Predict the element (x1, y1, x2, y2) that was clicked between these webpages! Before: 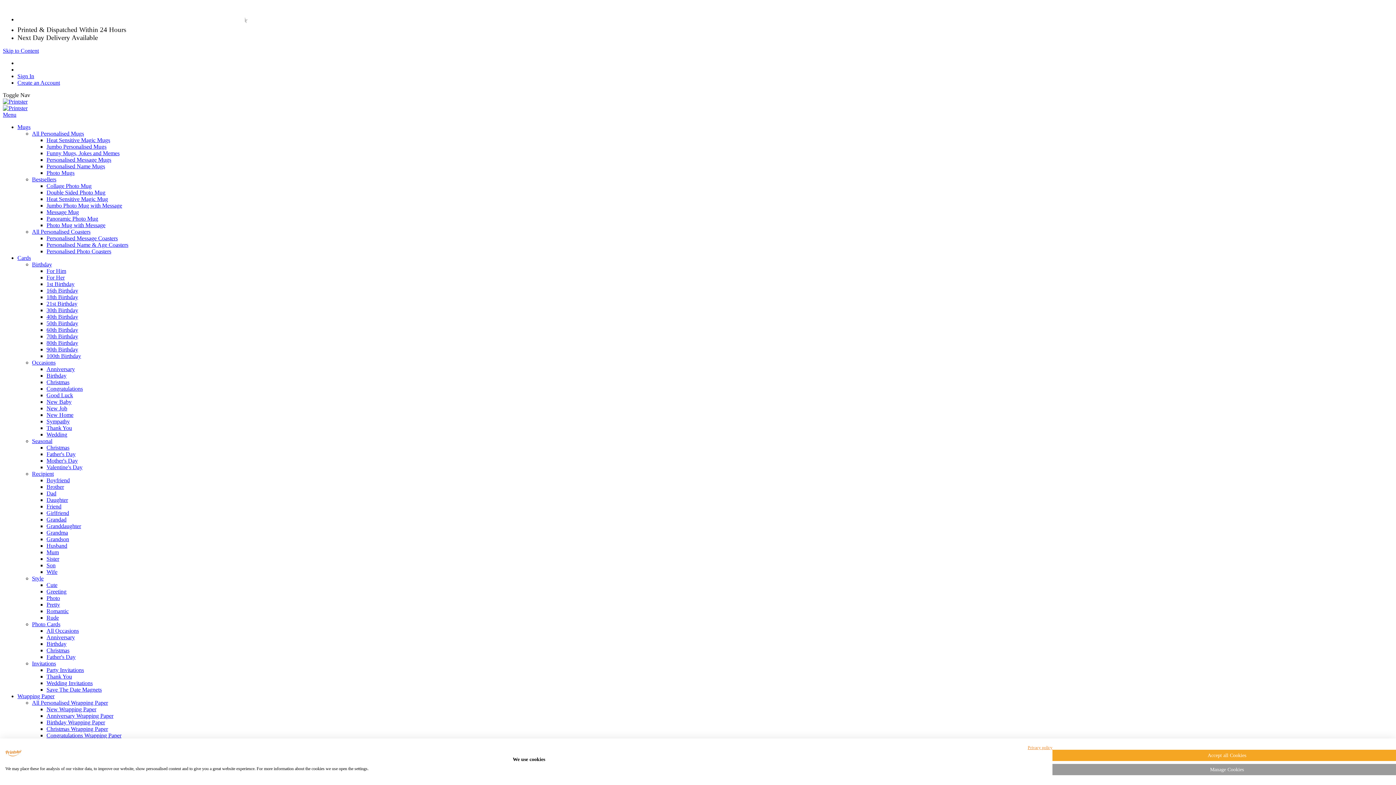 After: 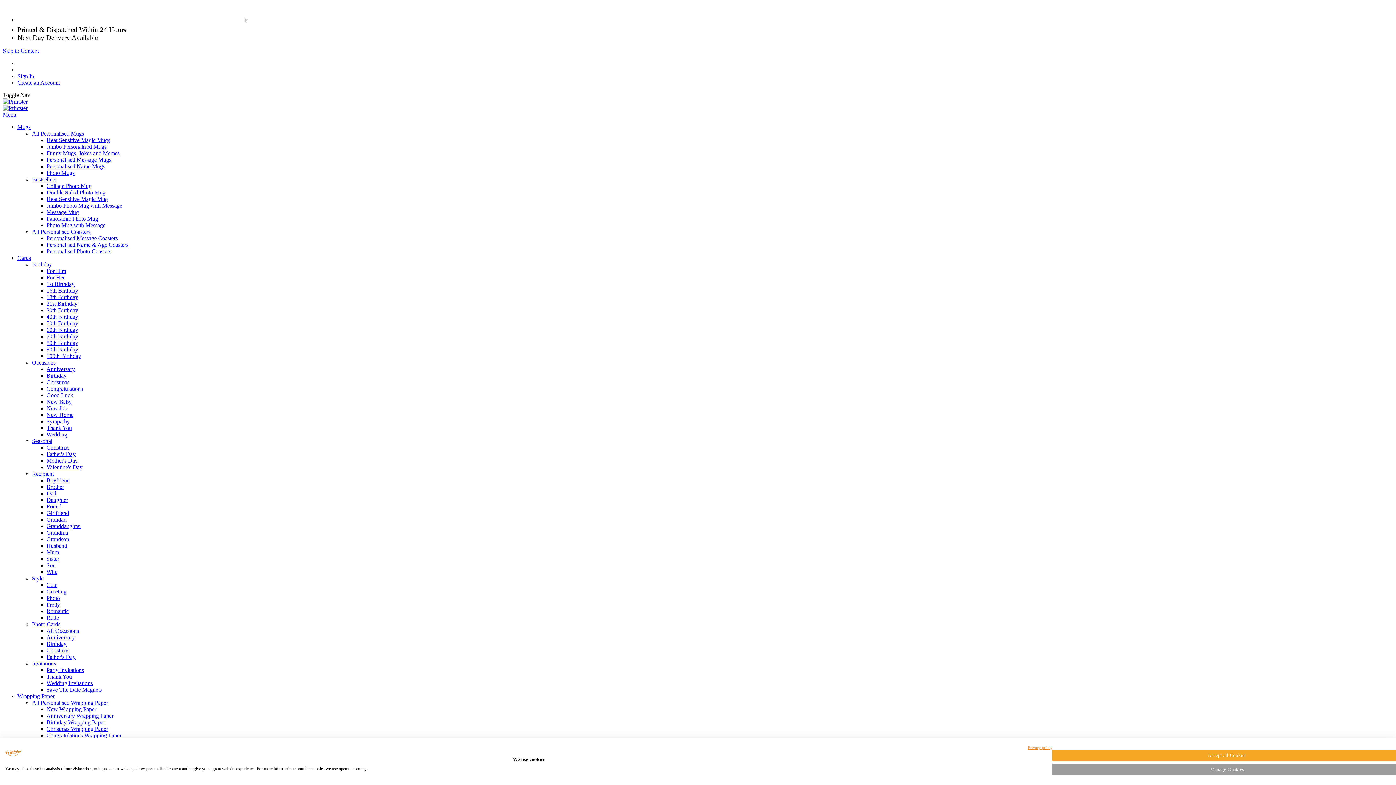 Action: bbox: (1028, 745, 1052, 750) label: Privacy Policy. External link. Opens in a new tab or window.